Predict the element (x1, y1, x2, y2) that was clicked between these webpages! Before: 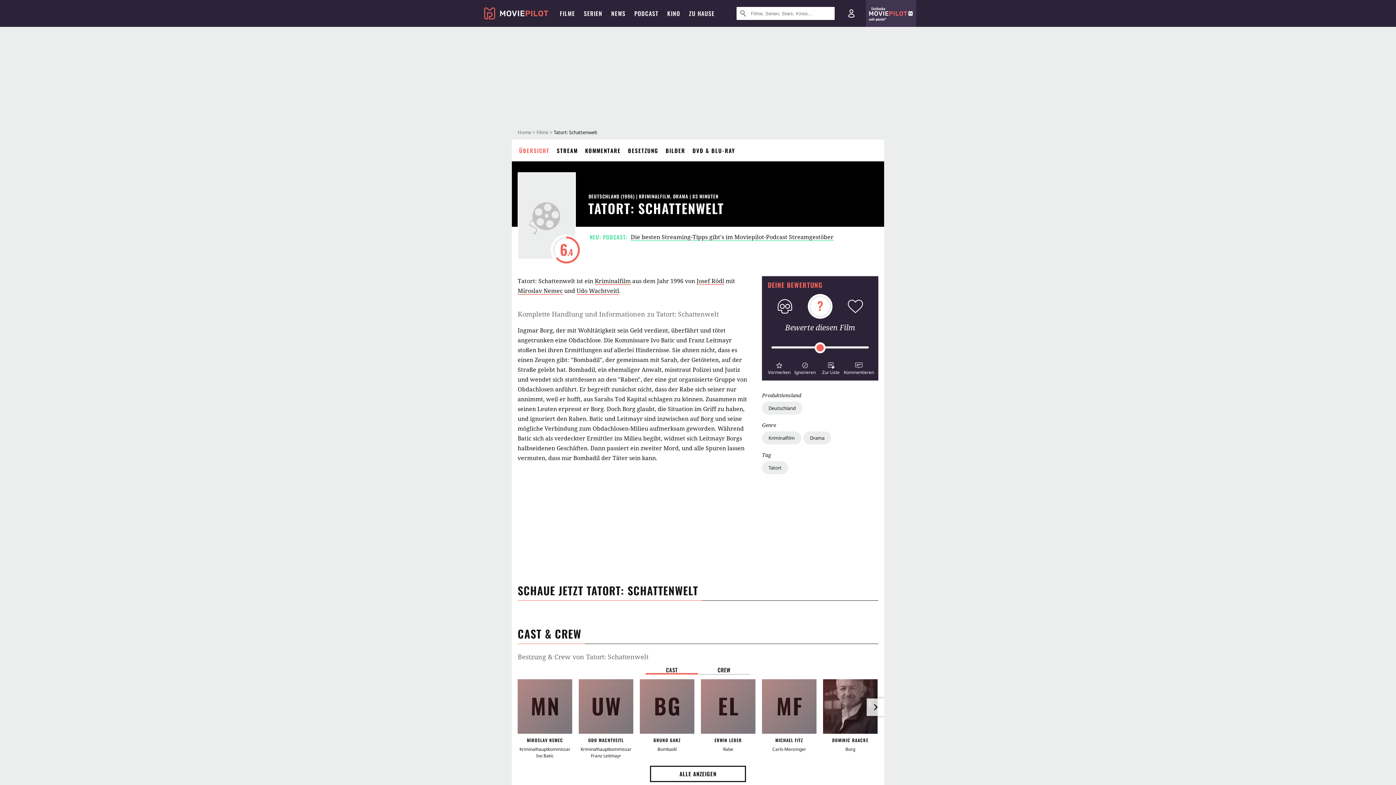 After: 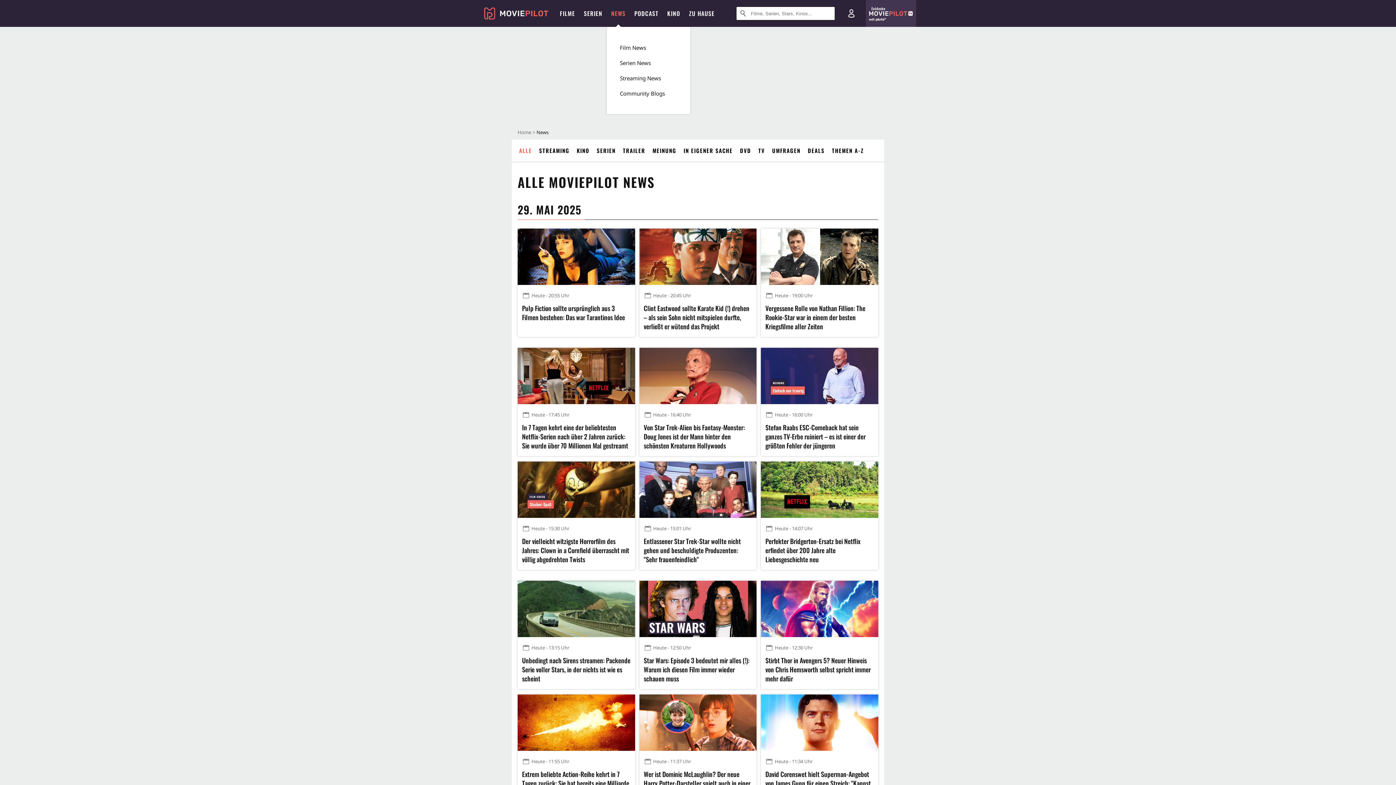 Action: bbox: (617, 0, 645, 26) label: NEWS